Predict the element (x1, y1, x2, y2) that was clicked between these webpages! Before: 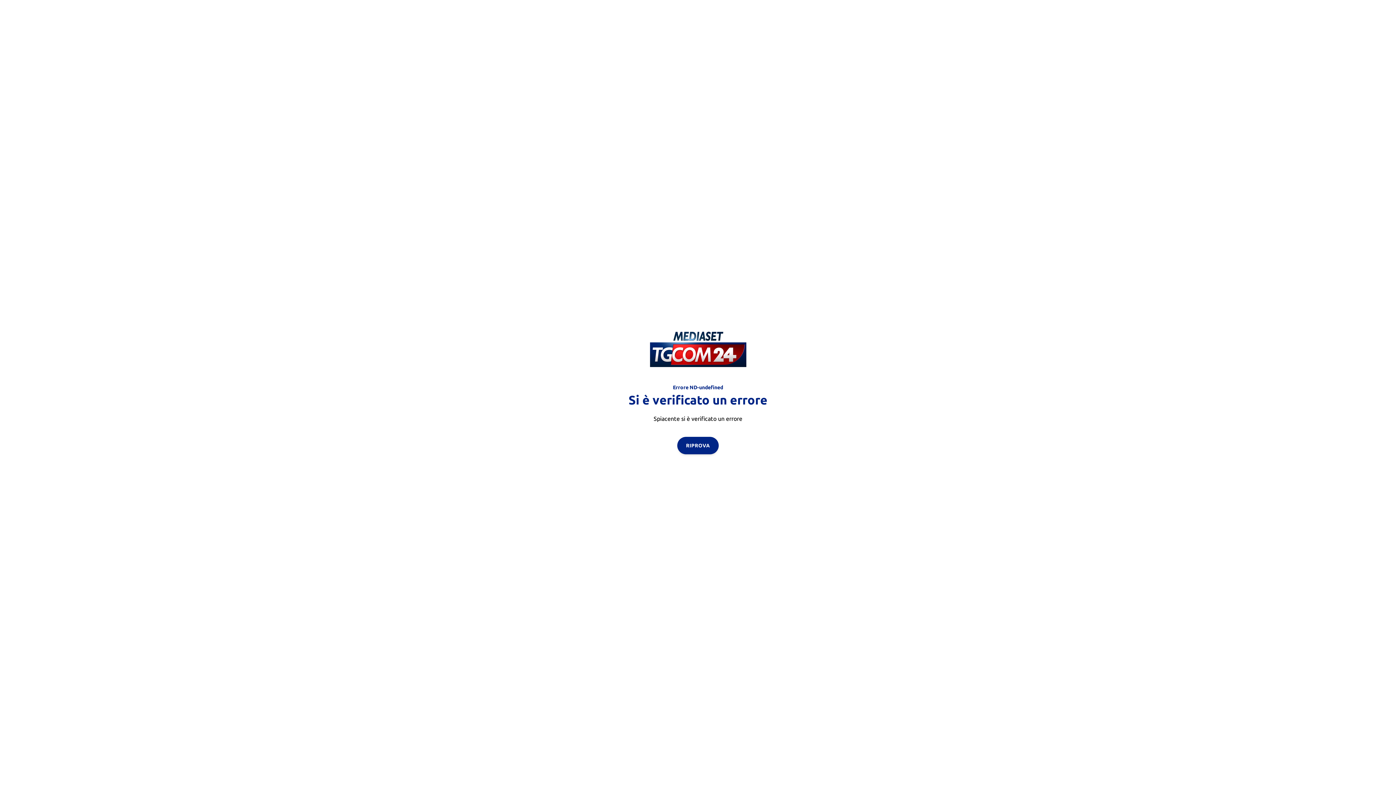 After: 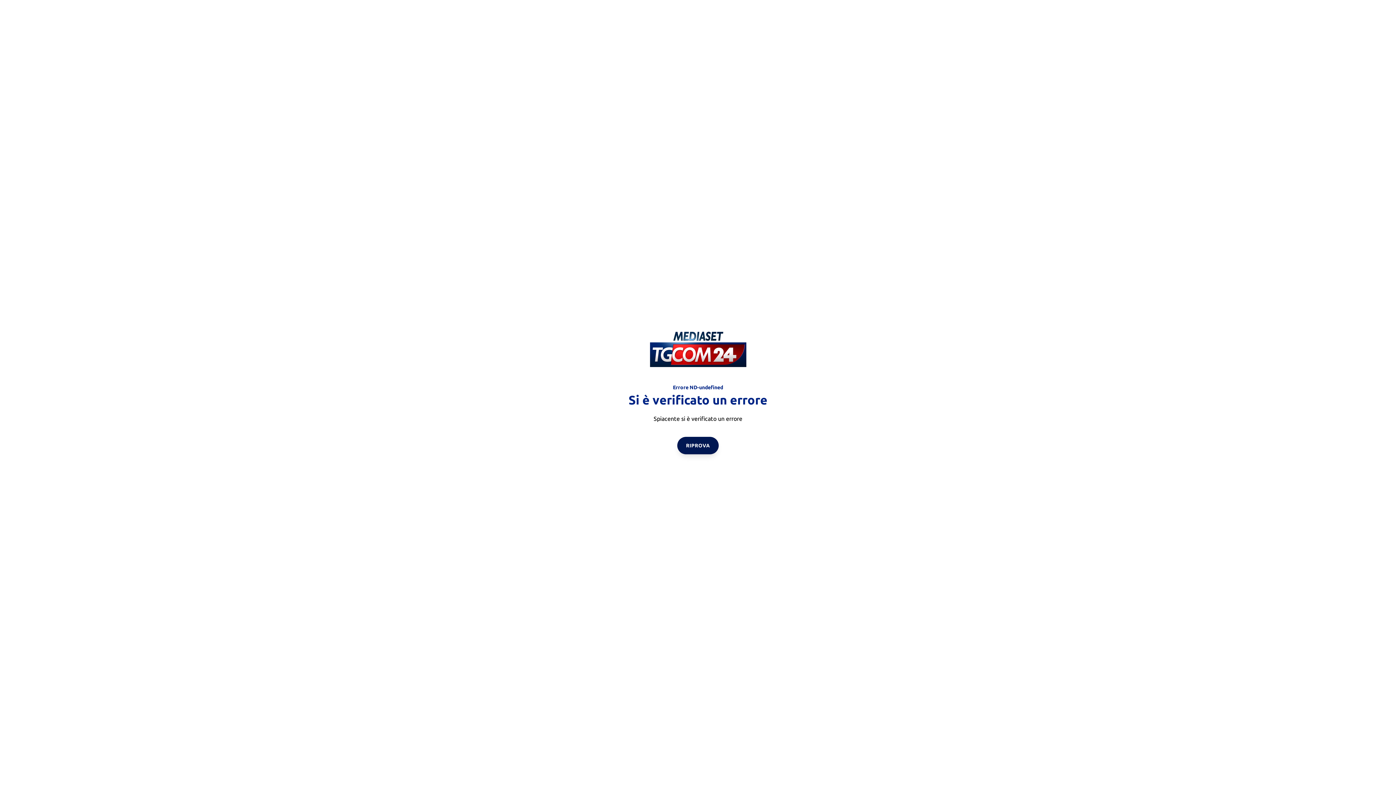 Action: label: RIPROVA bbox: (677, 436, 718, 454)